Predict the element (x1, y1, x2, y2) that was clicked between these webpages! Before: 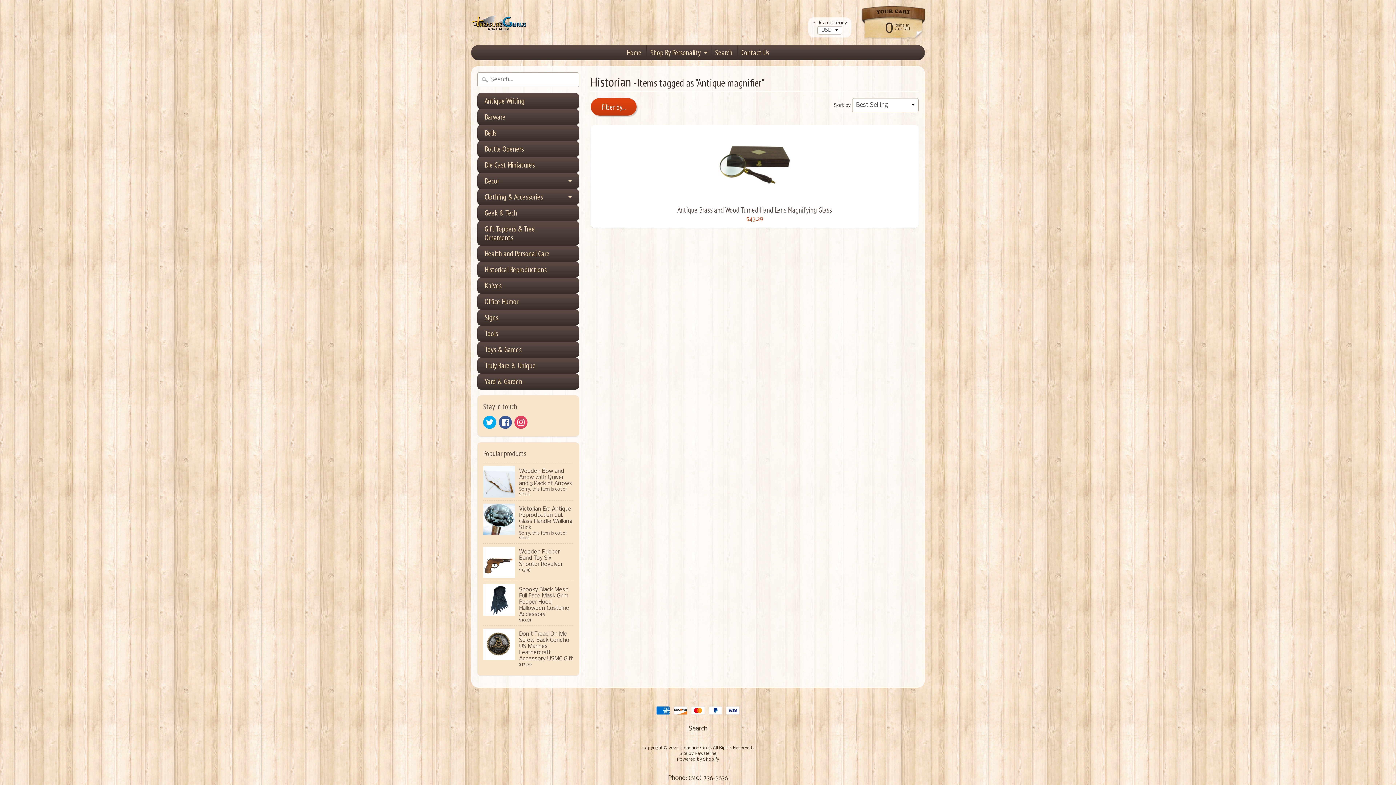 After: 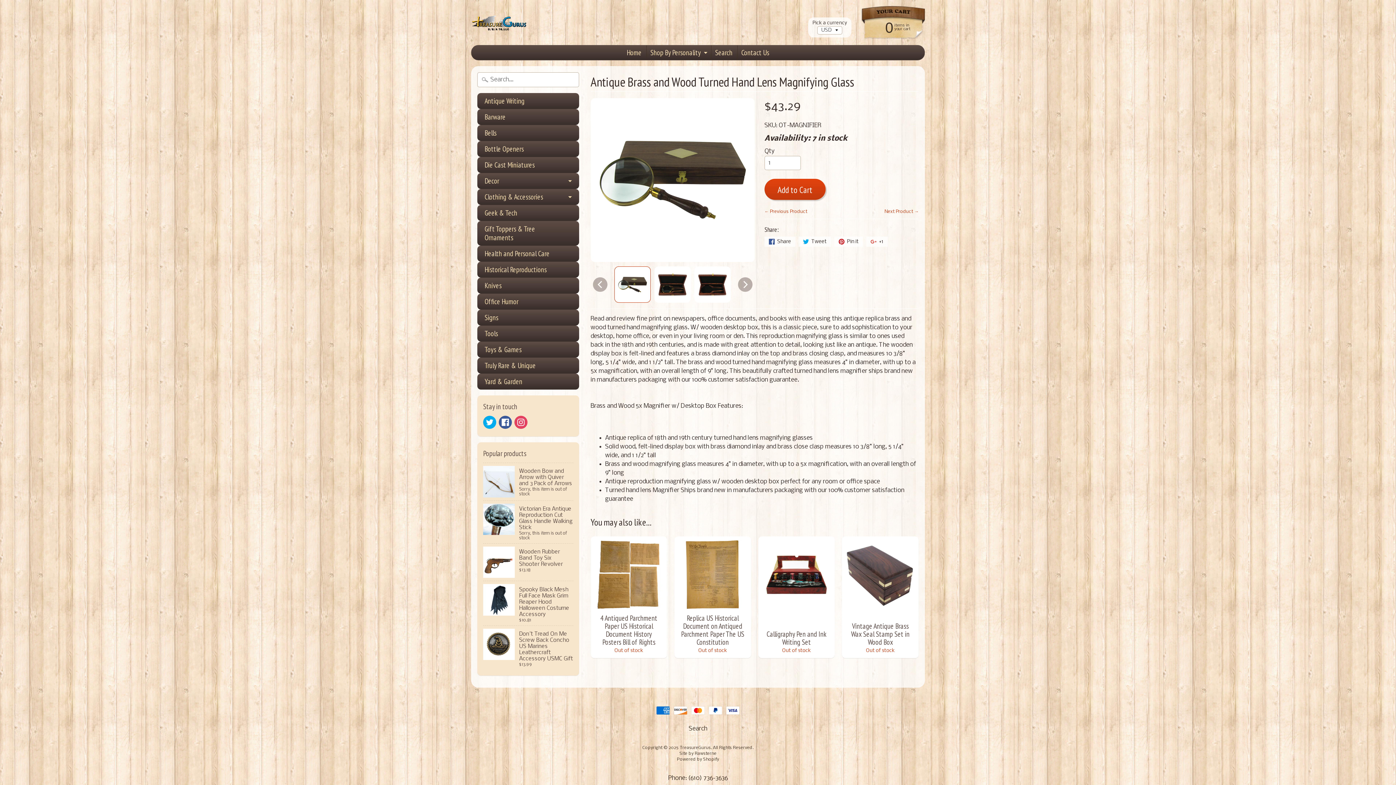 Action: bbox: (590, 124, 918, 227) label: Antique Brass and Wood Turned Hand Lens Magnifying Glass
$43.29